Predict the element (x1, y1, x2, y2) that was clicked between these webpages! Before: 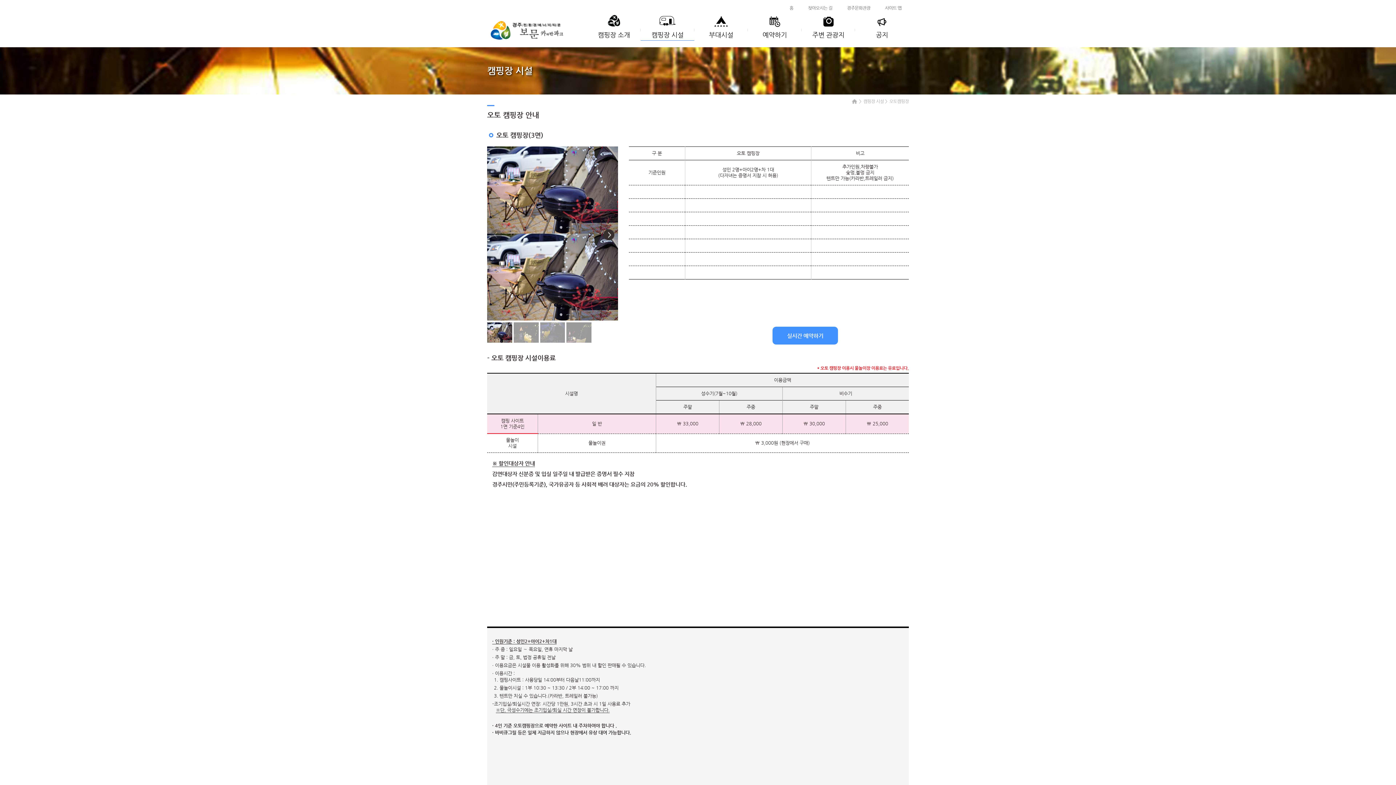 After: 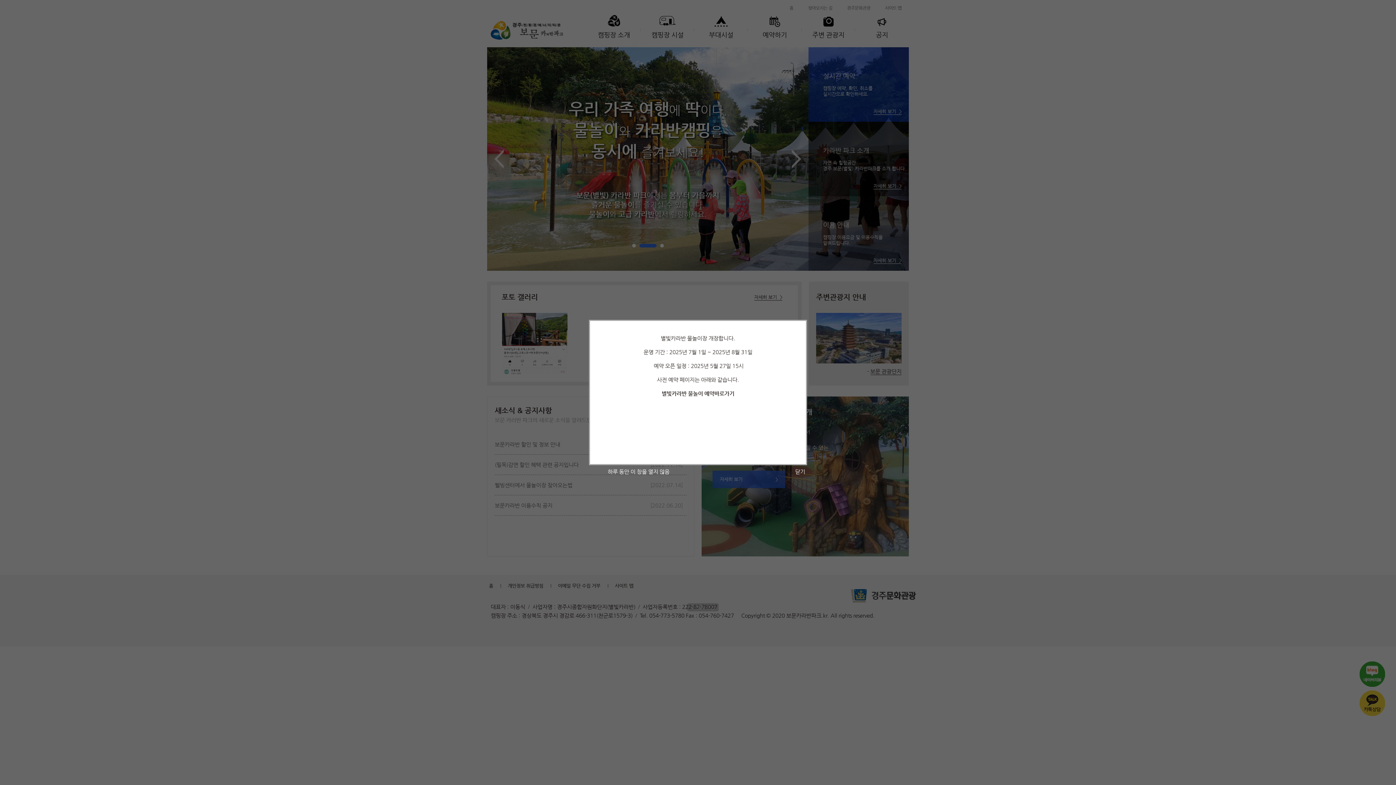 Action: bbox: (784, 0, 799, 14) label: 홈